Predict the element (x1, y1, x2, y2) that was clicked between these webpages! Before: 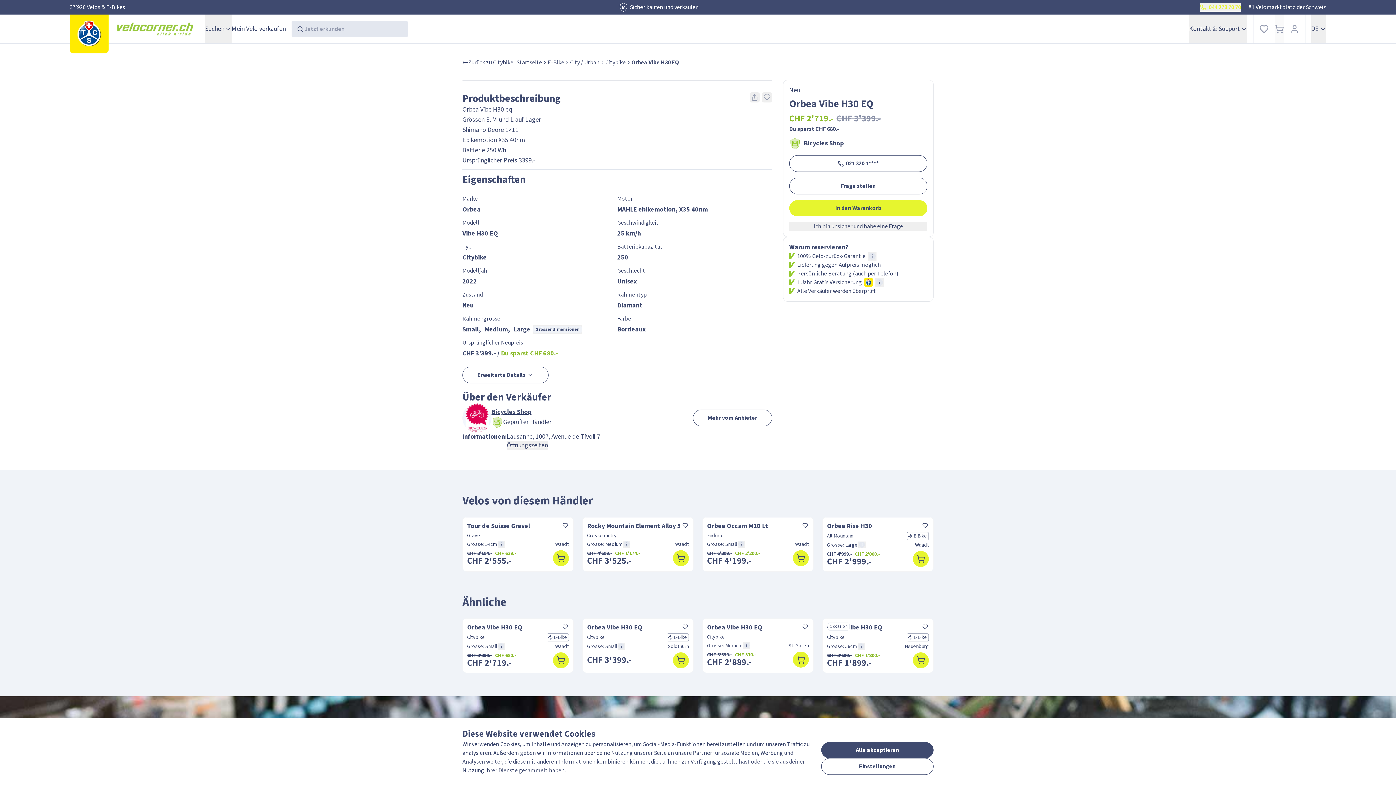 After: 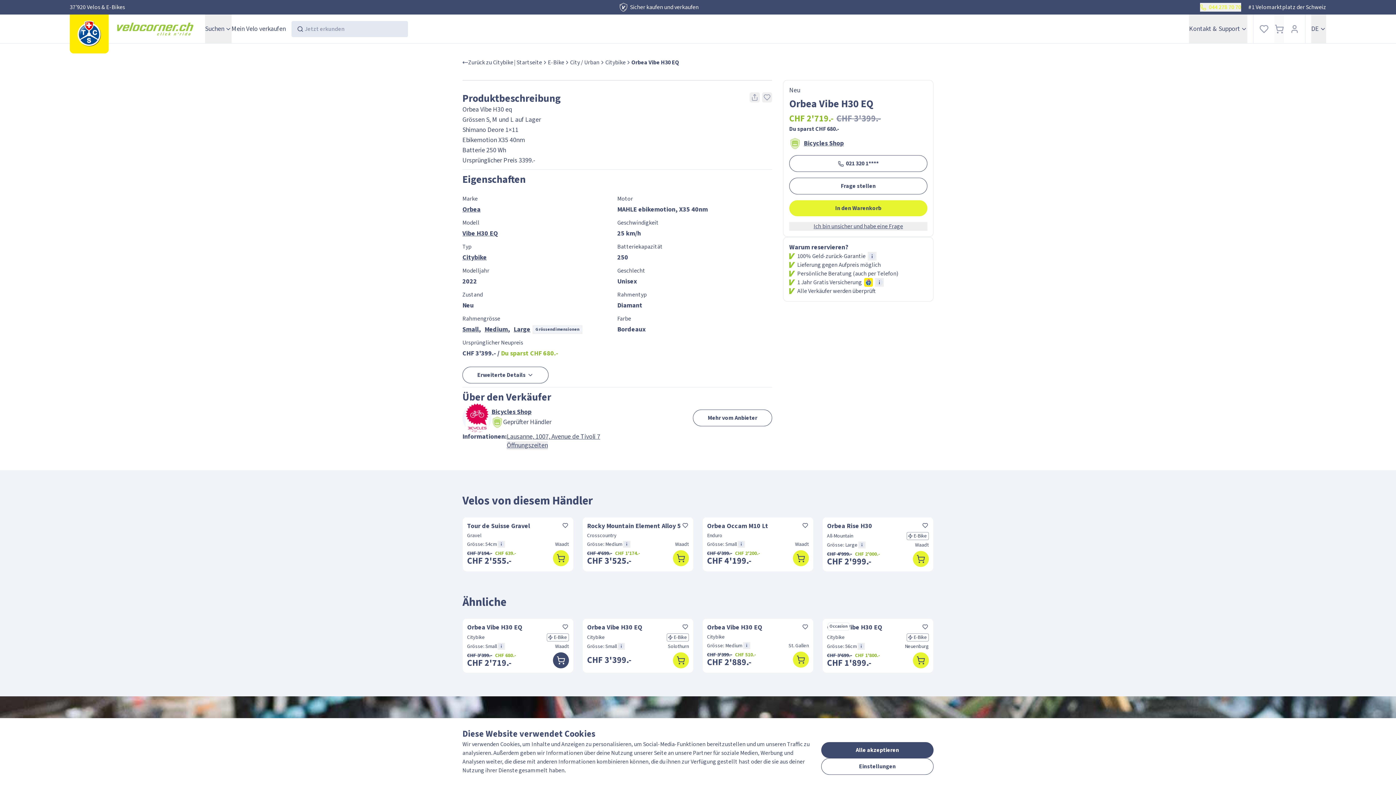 Action: label: Add to shopping card bbox: (553, 652, 569, 668)